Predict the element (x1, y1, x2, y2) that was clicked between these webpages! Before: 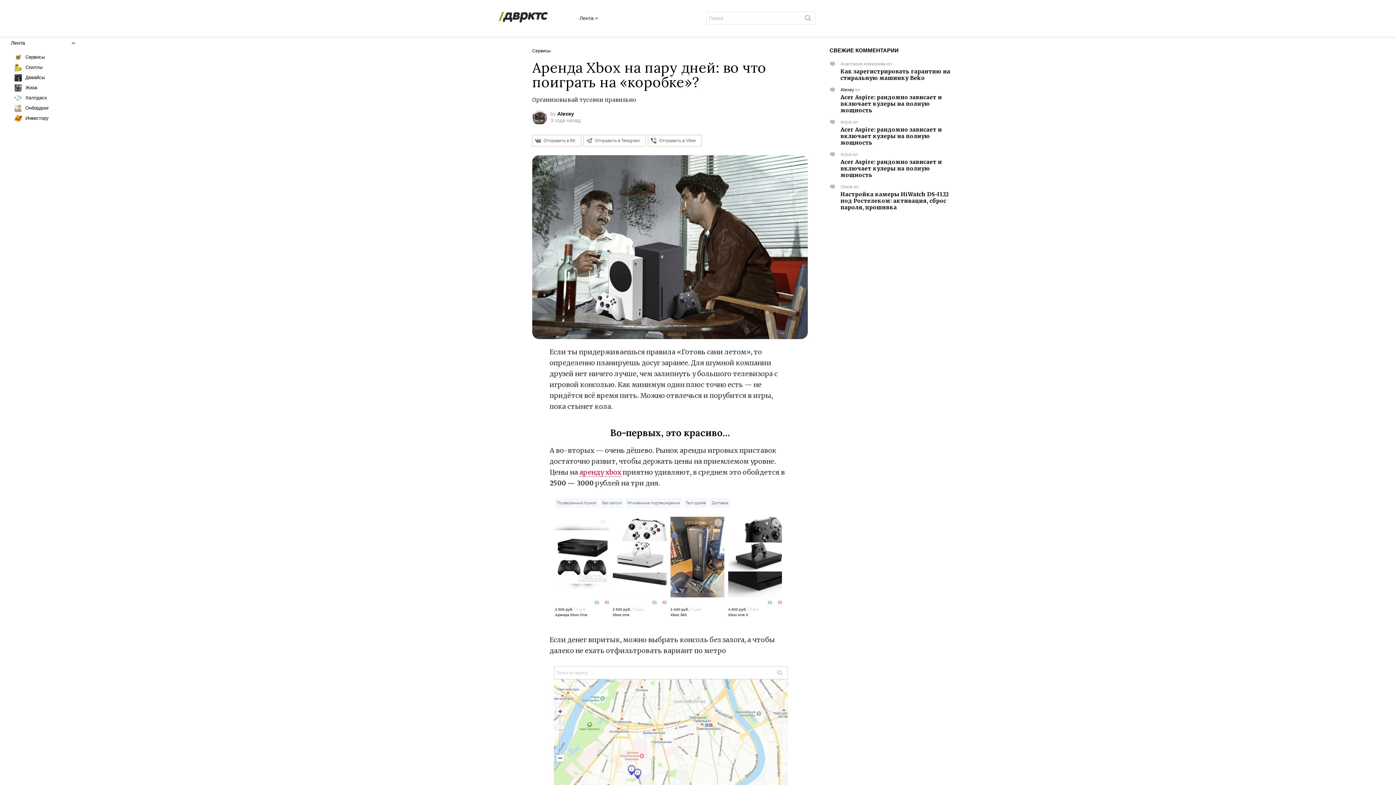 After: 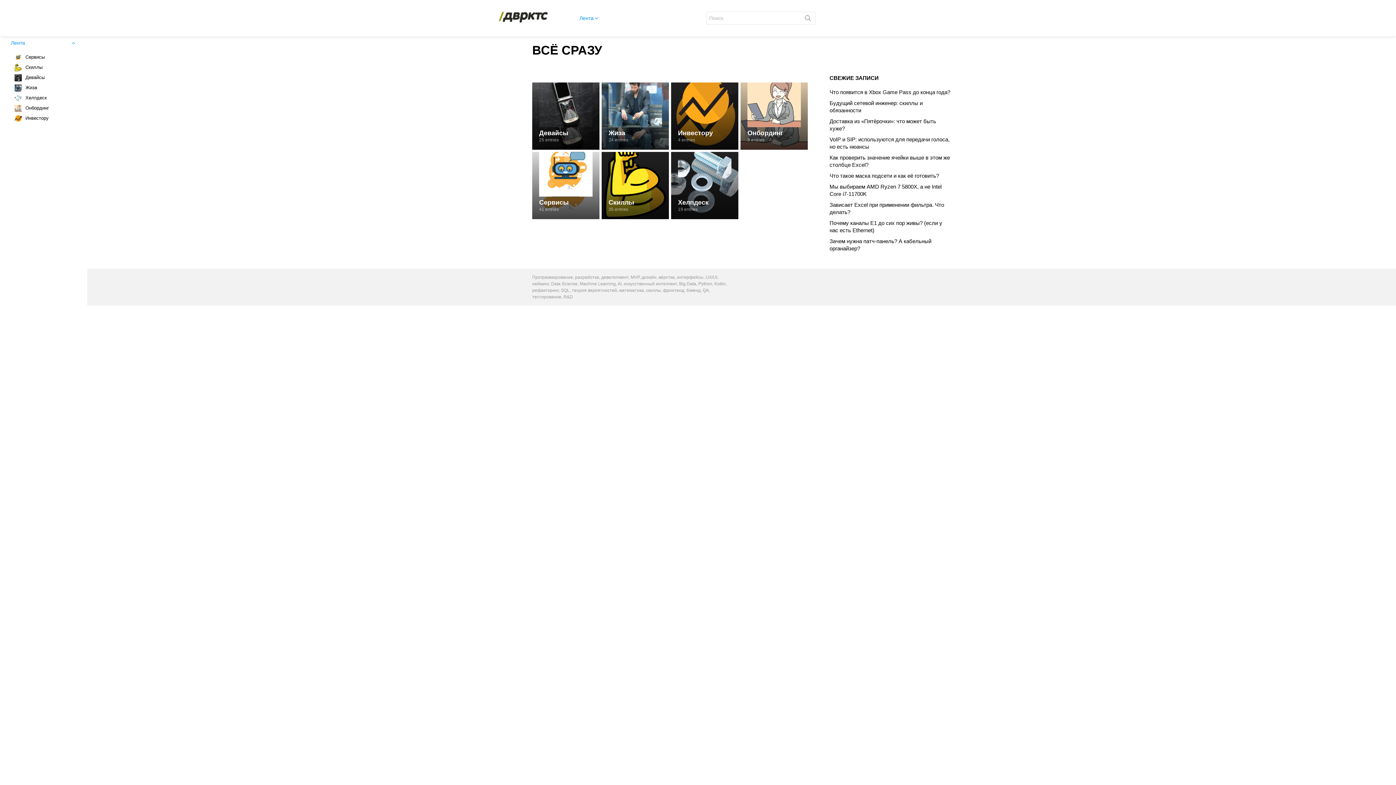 Action: bbox: (576, 12, 599, 23) label: Лента